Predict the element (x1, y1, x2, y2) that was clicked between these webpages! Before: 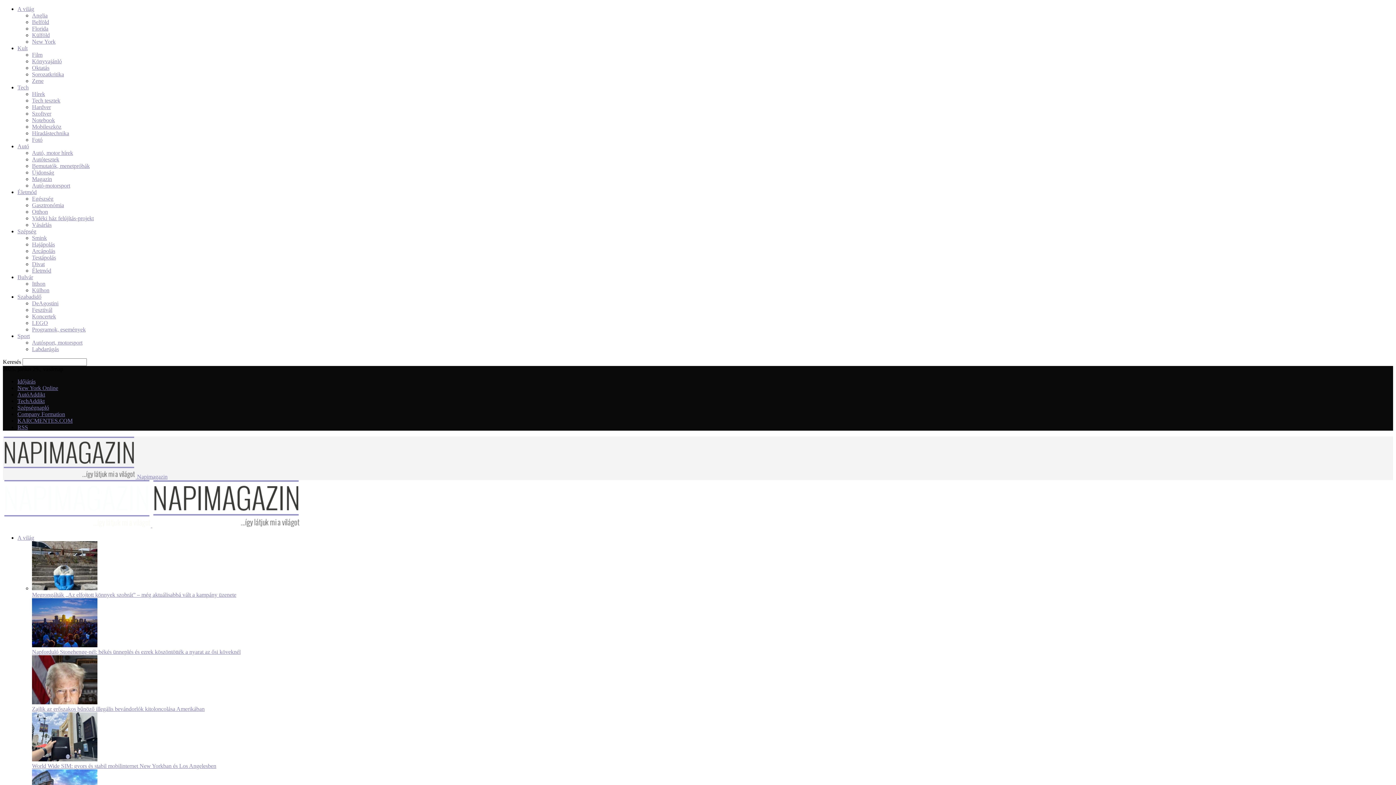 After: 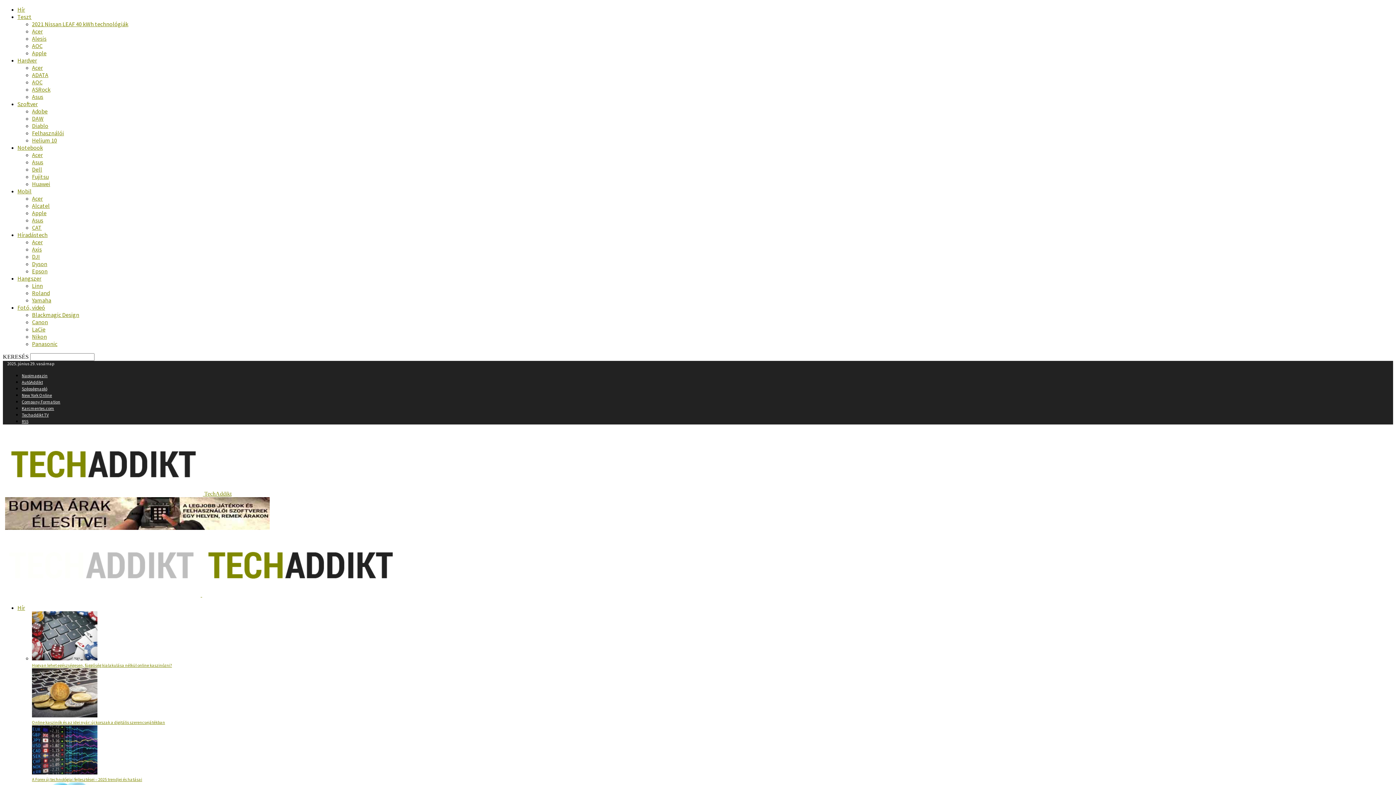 Action: bbox: (32, 104, 50, 110) label: Hardver